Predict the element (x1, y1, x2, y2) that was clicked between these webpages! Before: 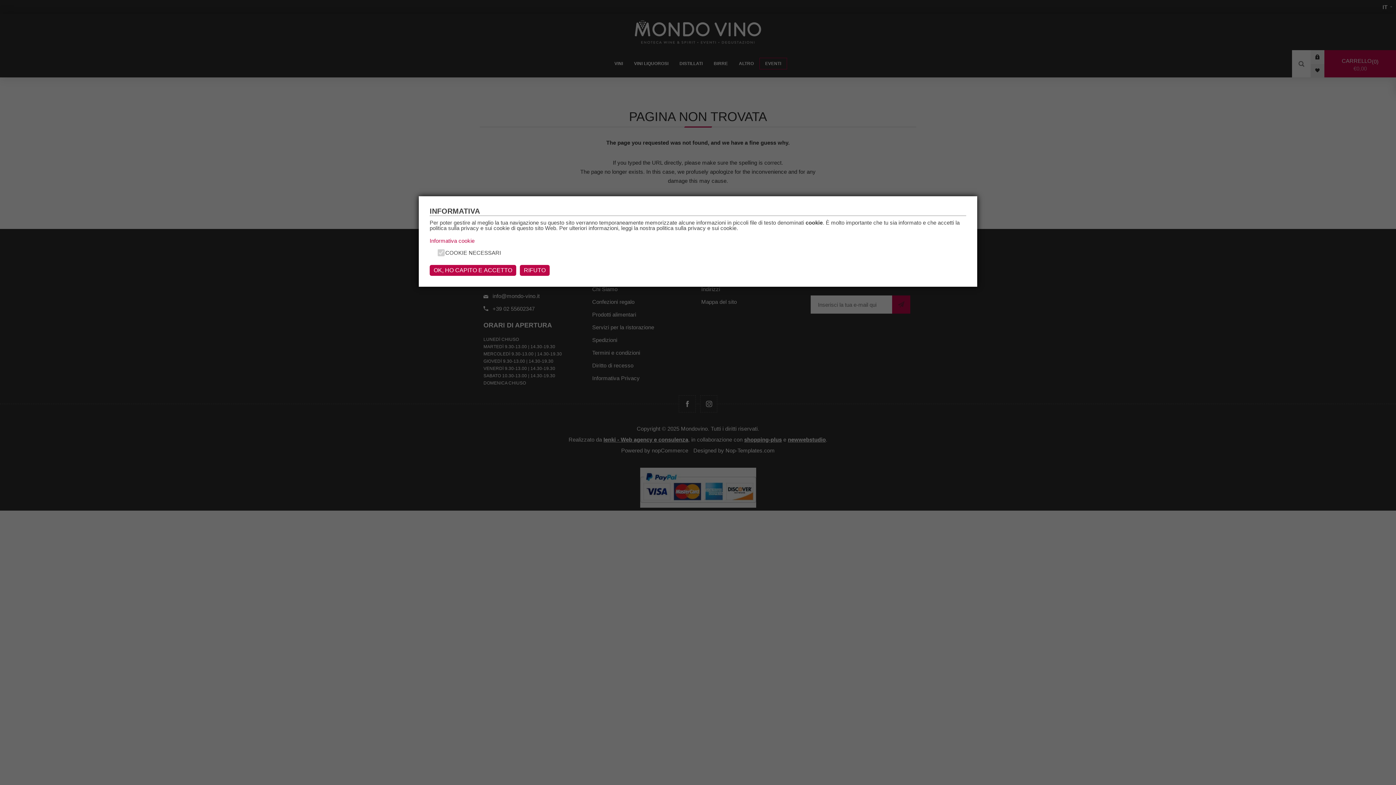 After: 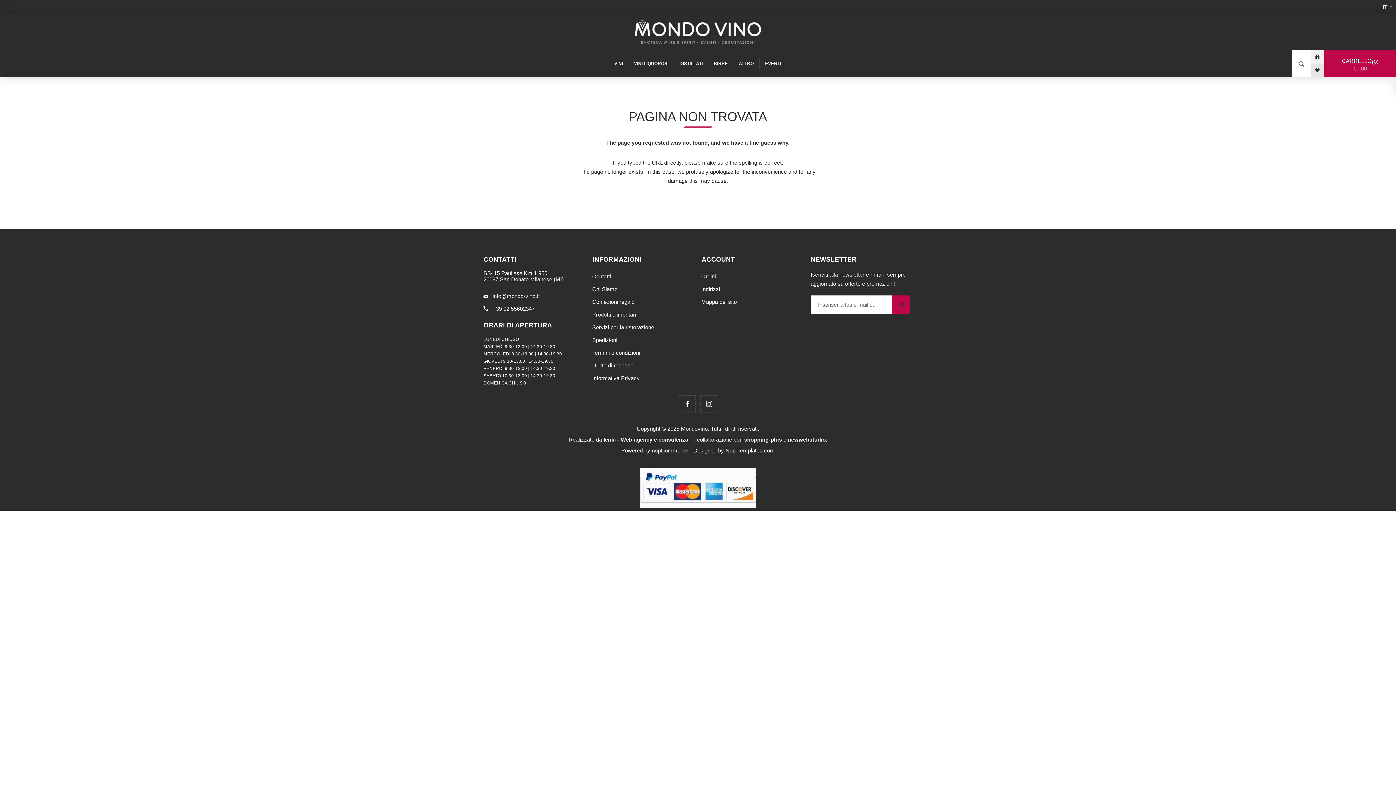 Action: bbox: (429, 264, 516, 275) label: OK, HO CAPITO E ACCETTO